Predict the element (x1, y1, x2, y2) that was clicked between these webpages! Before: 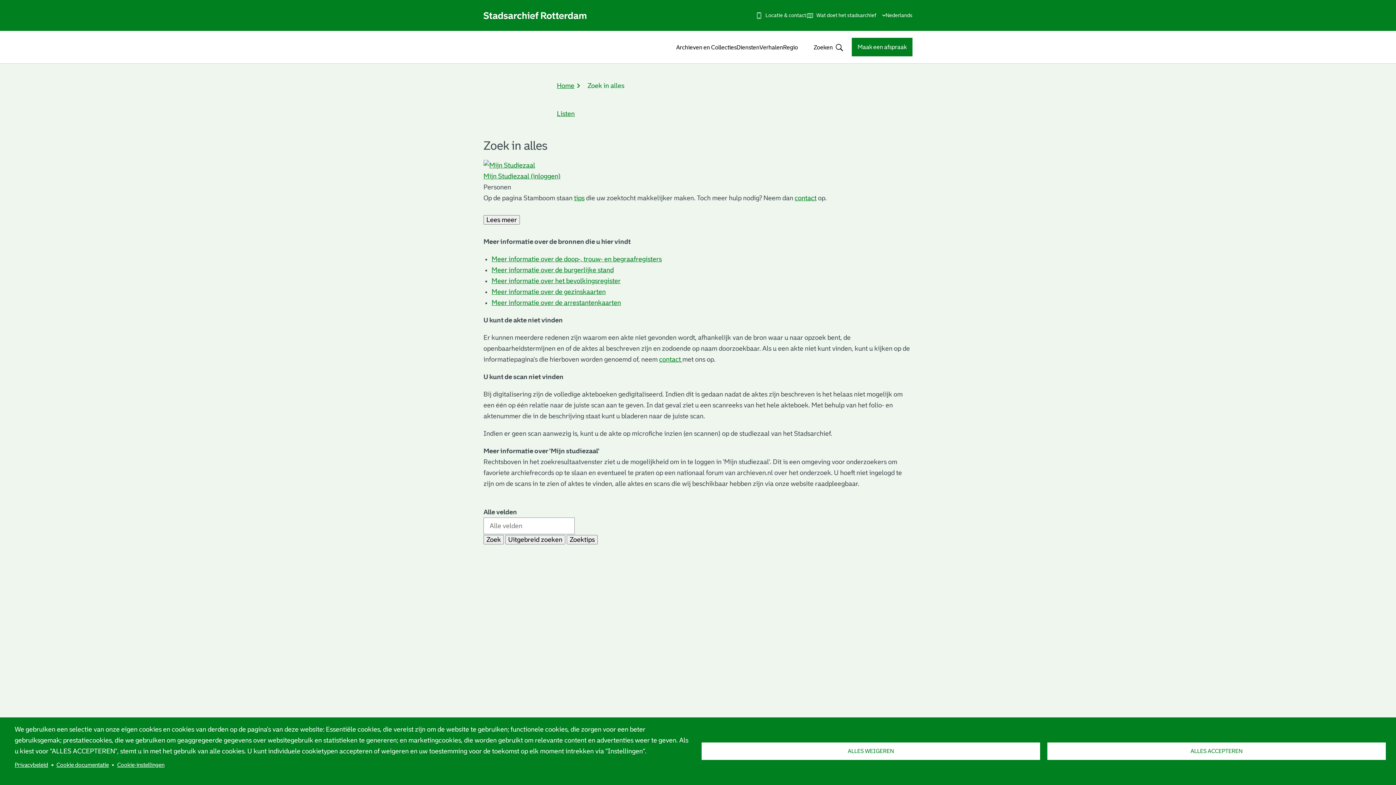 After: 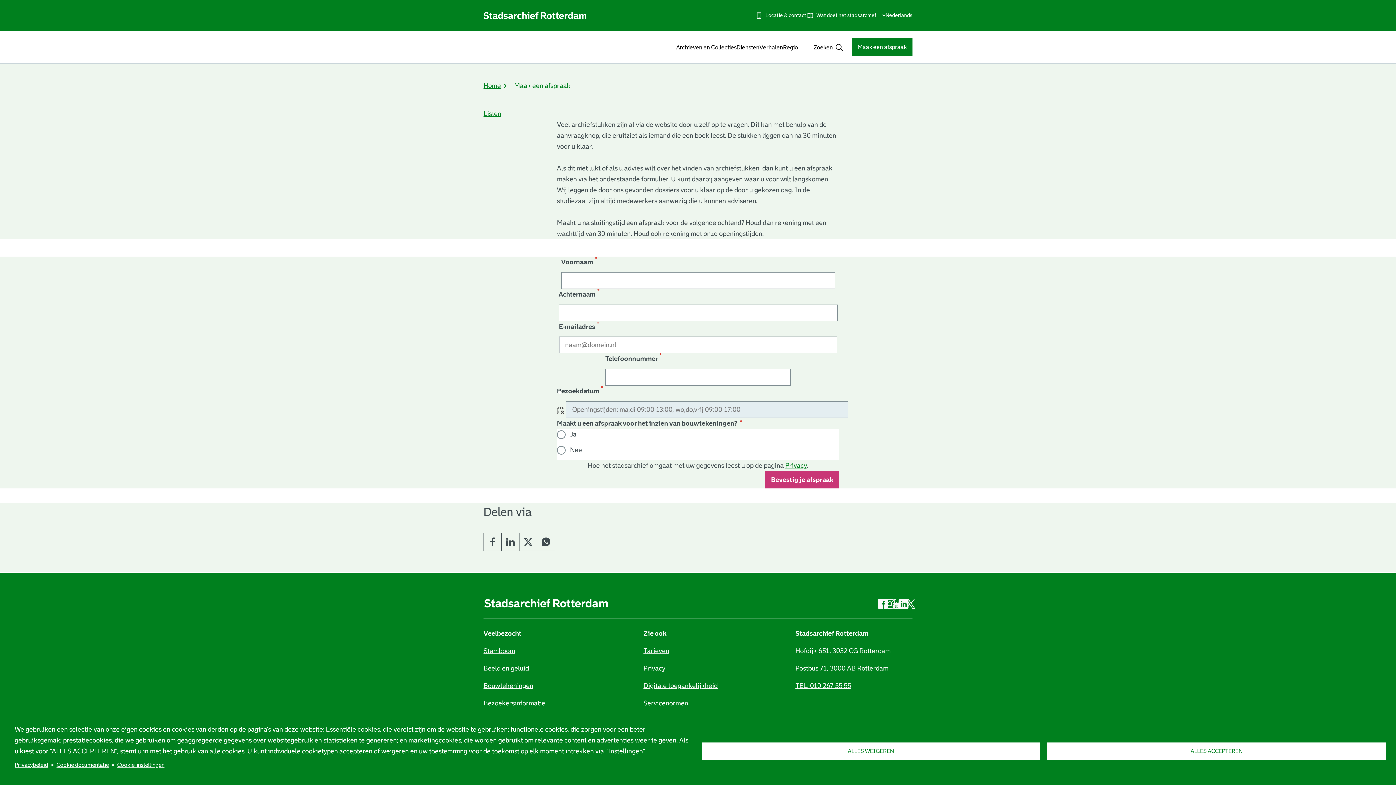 Action: bbox: (852, 37, 912, 56) label: Maak een afspraak